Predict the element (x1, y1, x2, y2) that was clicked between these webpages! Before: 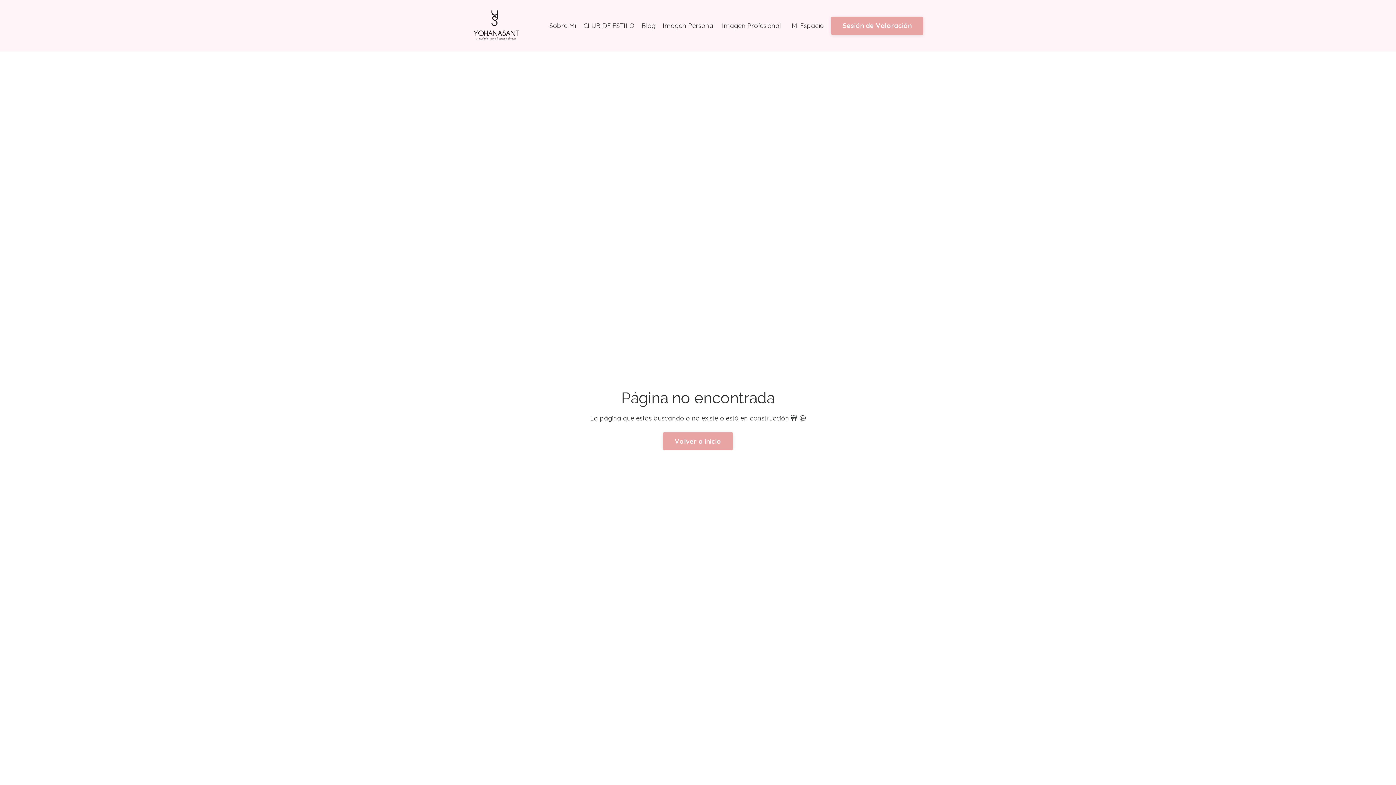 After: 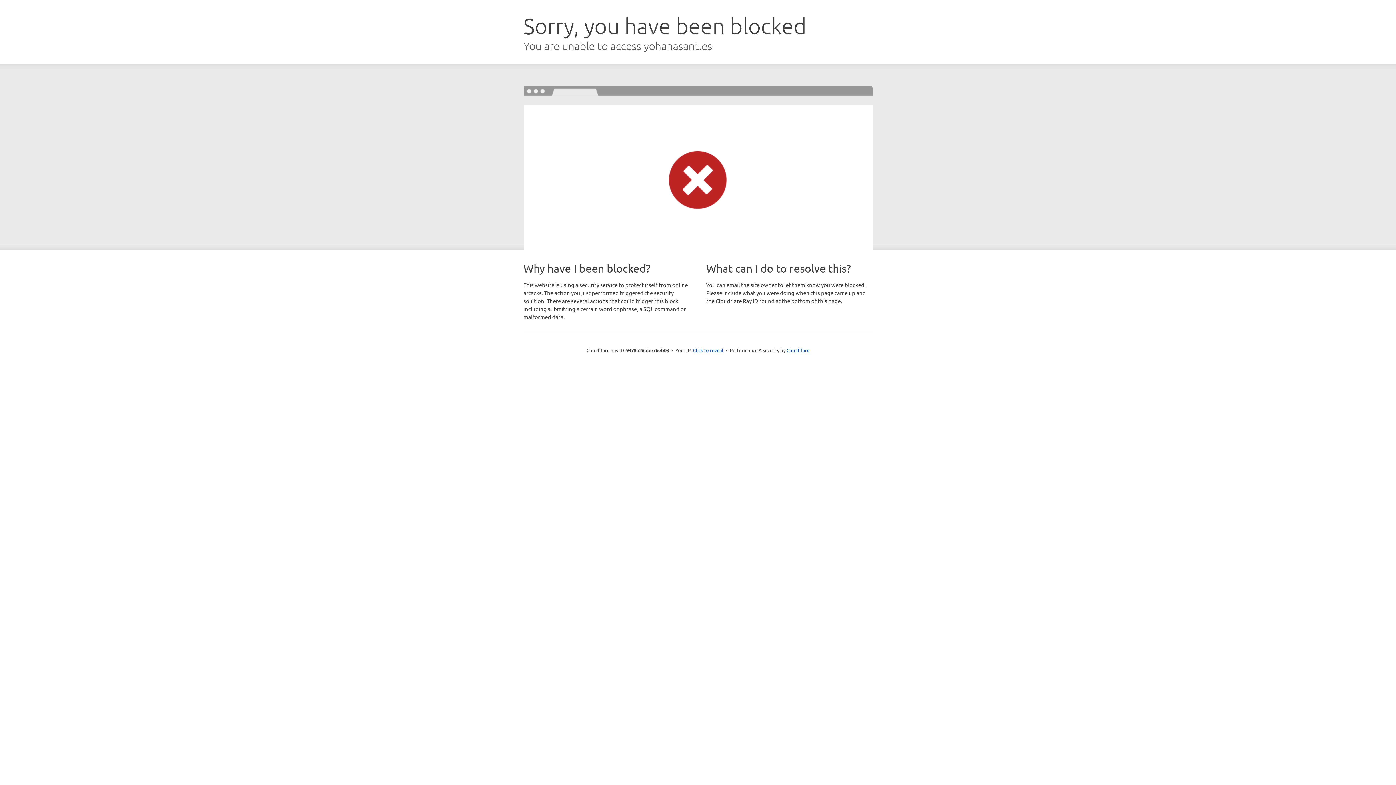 Action: bbox: (792, 21, 824, 29) label: Mi Espacio